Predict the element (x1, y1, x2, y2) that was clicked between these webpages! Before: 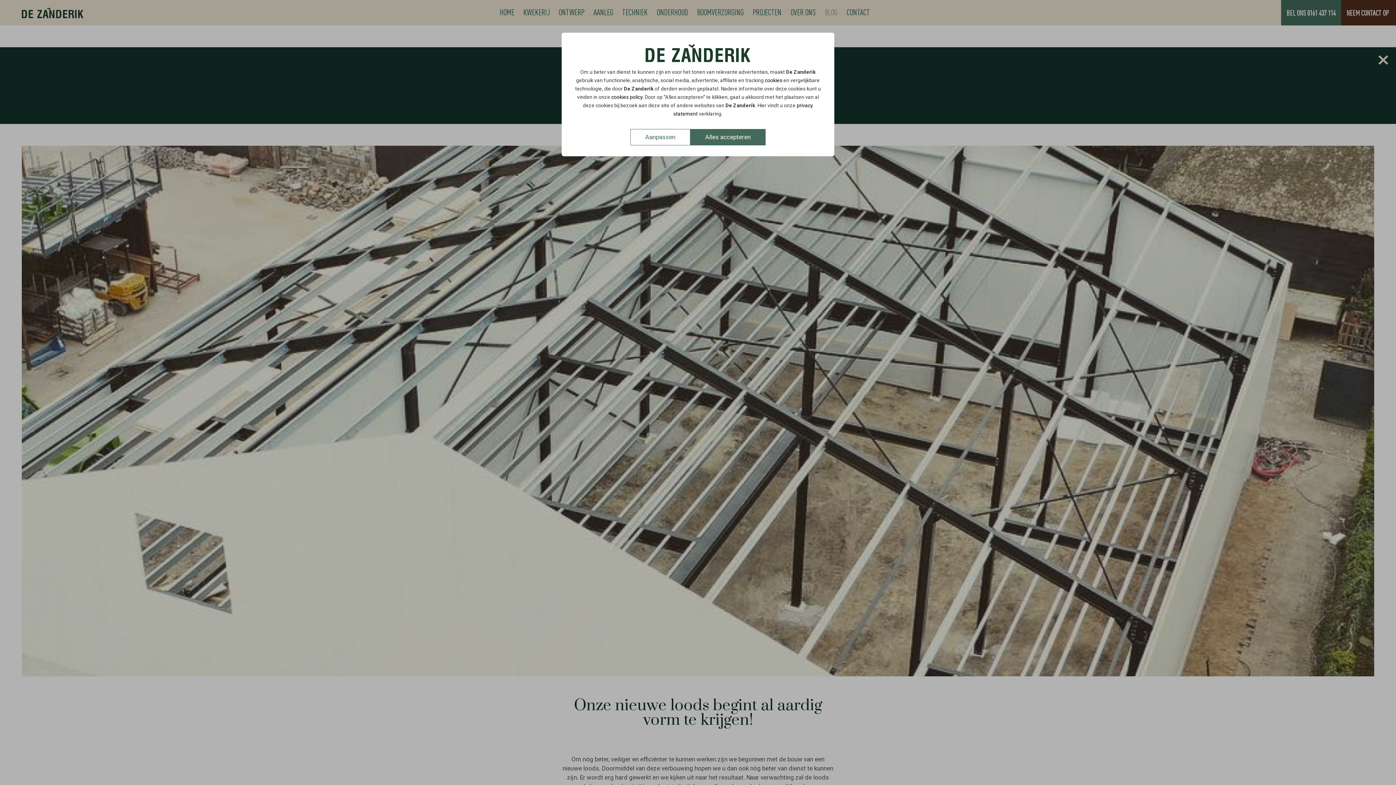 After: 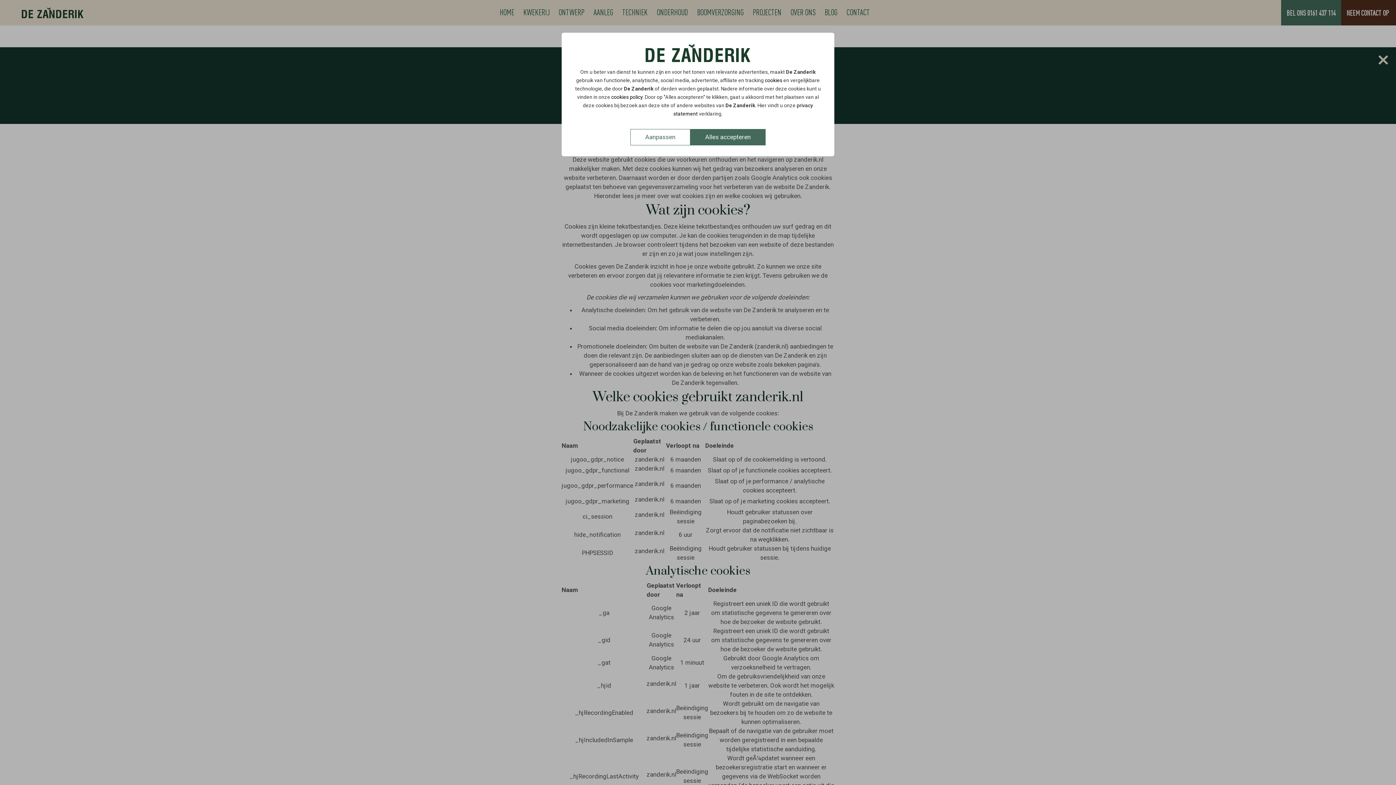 Action: label: cookies policy bbox: (611, 94, 642, 99)